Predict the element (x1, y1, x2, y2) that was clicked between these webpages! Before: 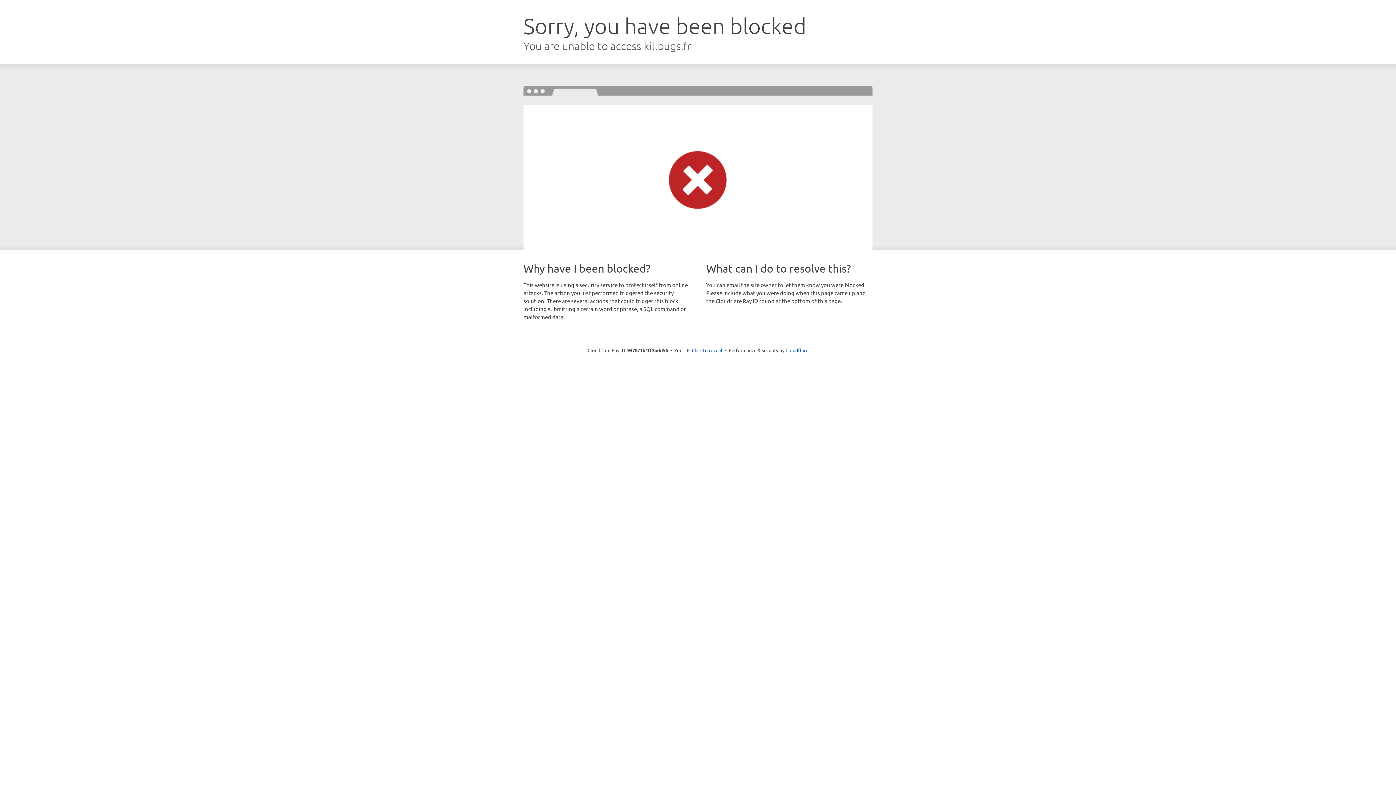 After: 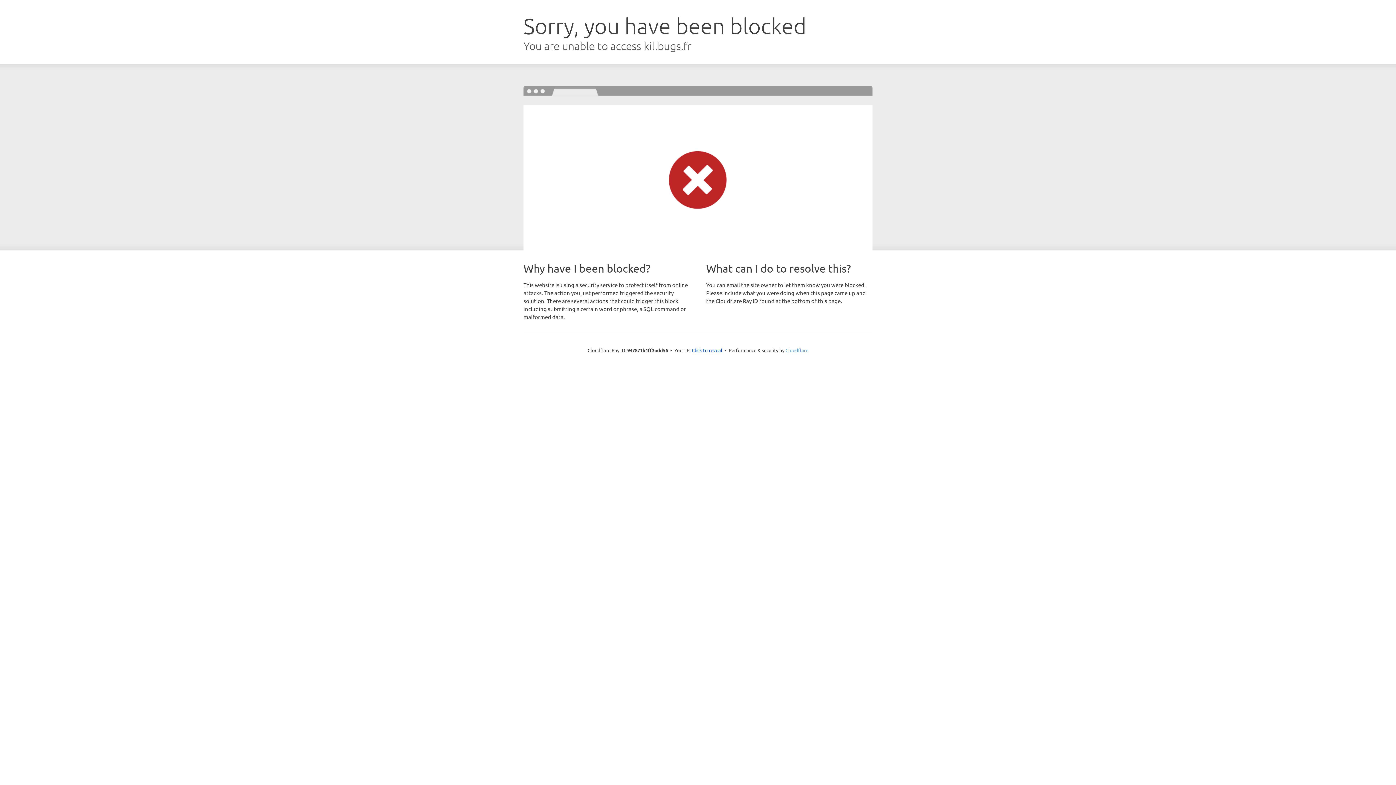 Action: label: Cloudflare bbox: (785, 347, 808, 353)